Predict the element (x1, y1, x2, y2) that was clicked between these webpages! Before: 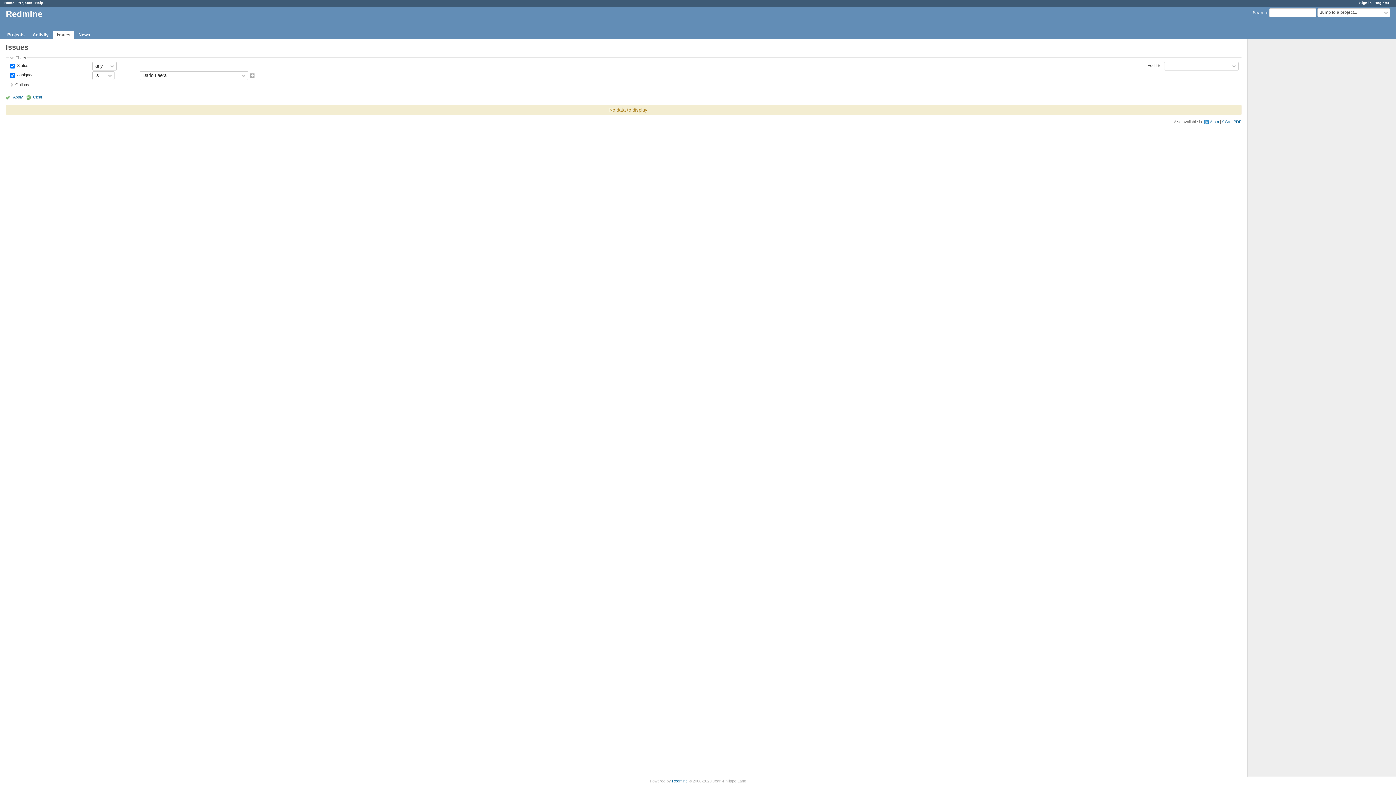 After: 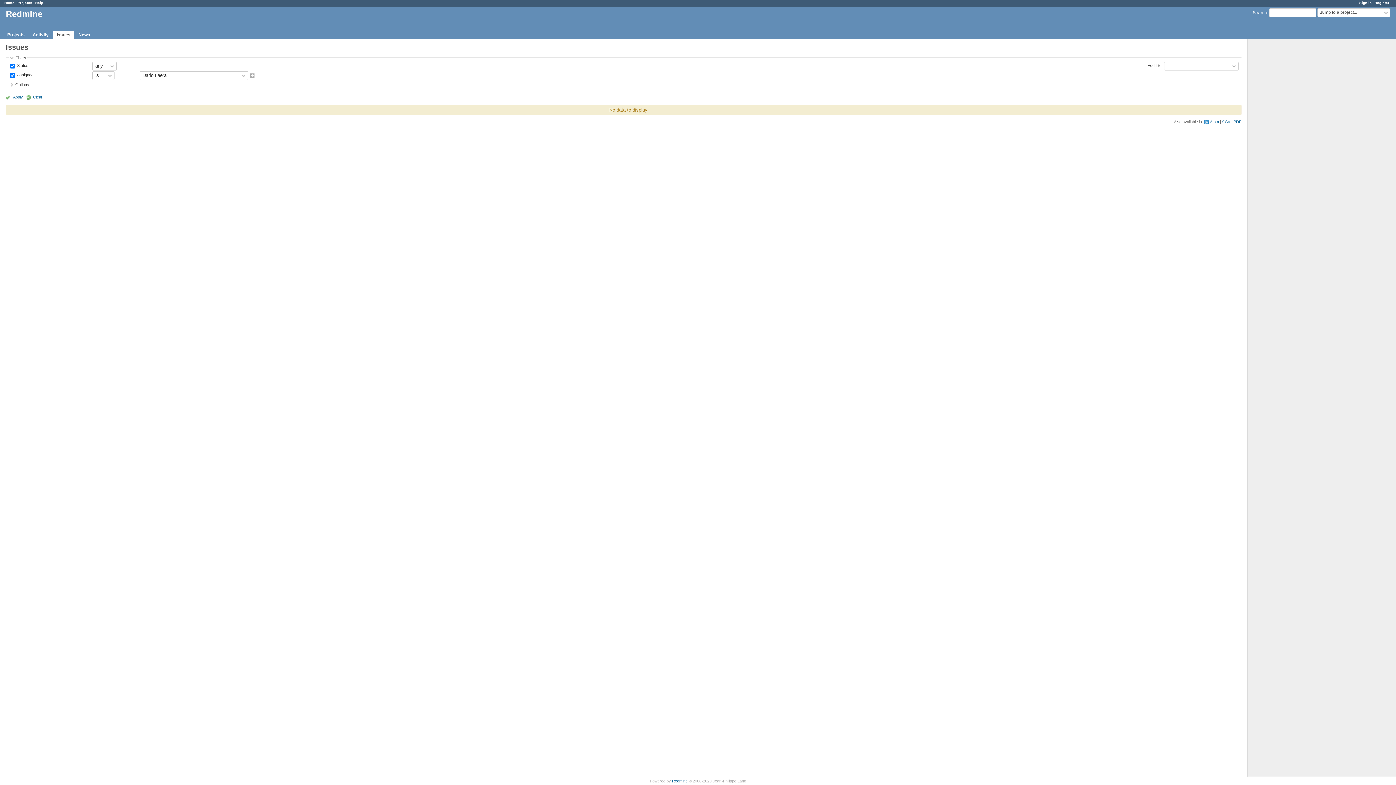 Action: label: Issues bbox: (53, 30, 74, 38)